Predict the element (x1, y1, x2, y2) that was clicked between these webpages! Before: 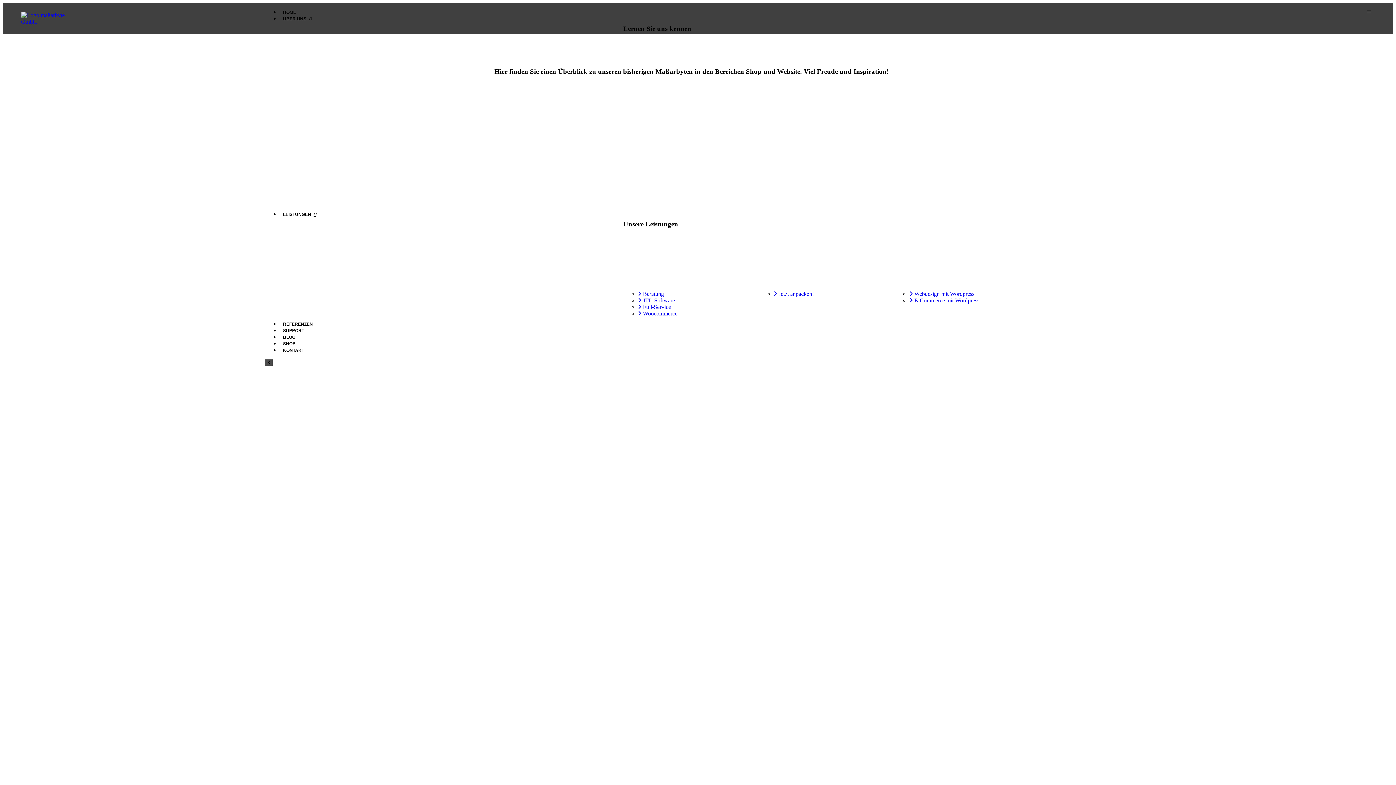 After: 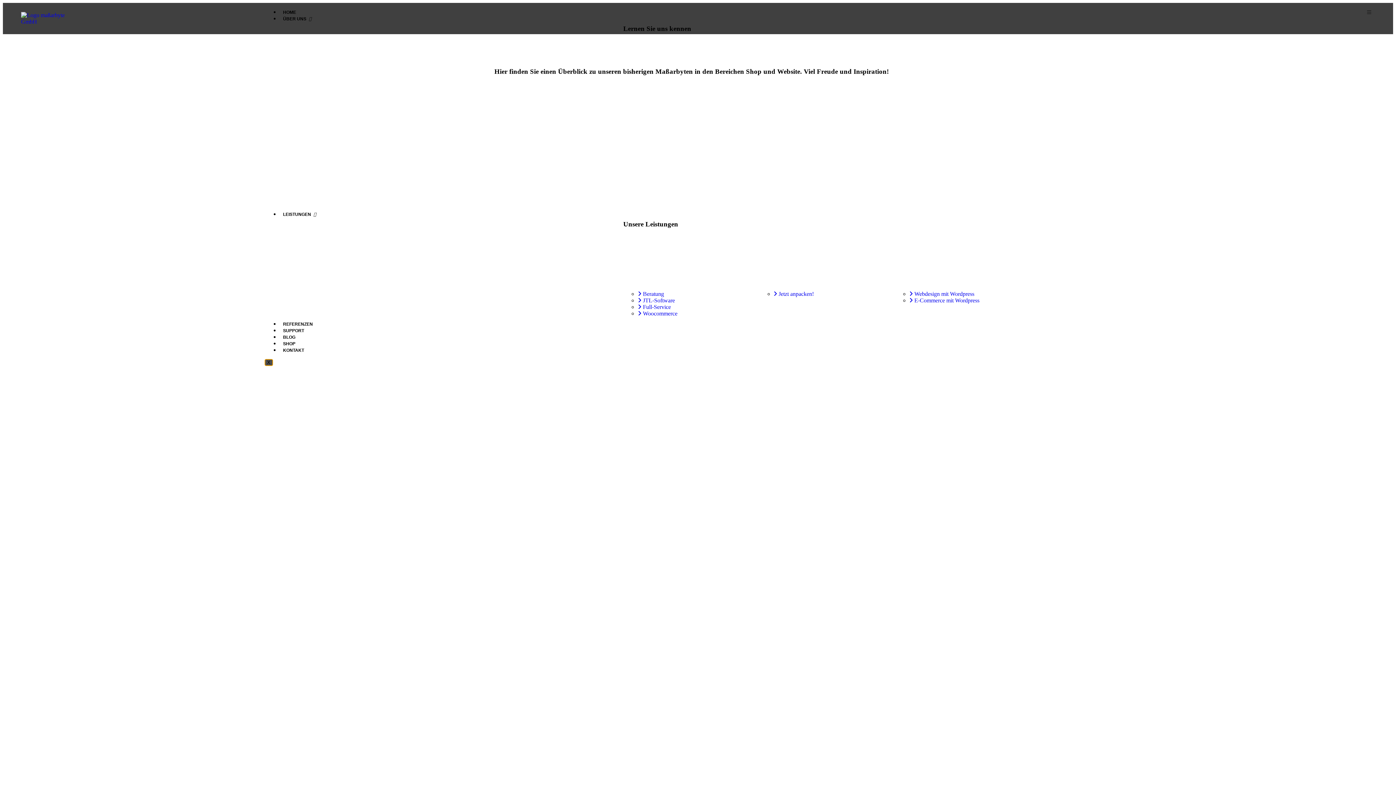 Action: bbox: (264, 359, 272, 365) label: X